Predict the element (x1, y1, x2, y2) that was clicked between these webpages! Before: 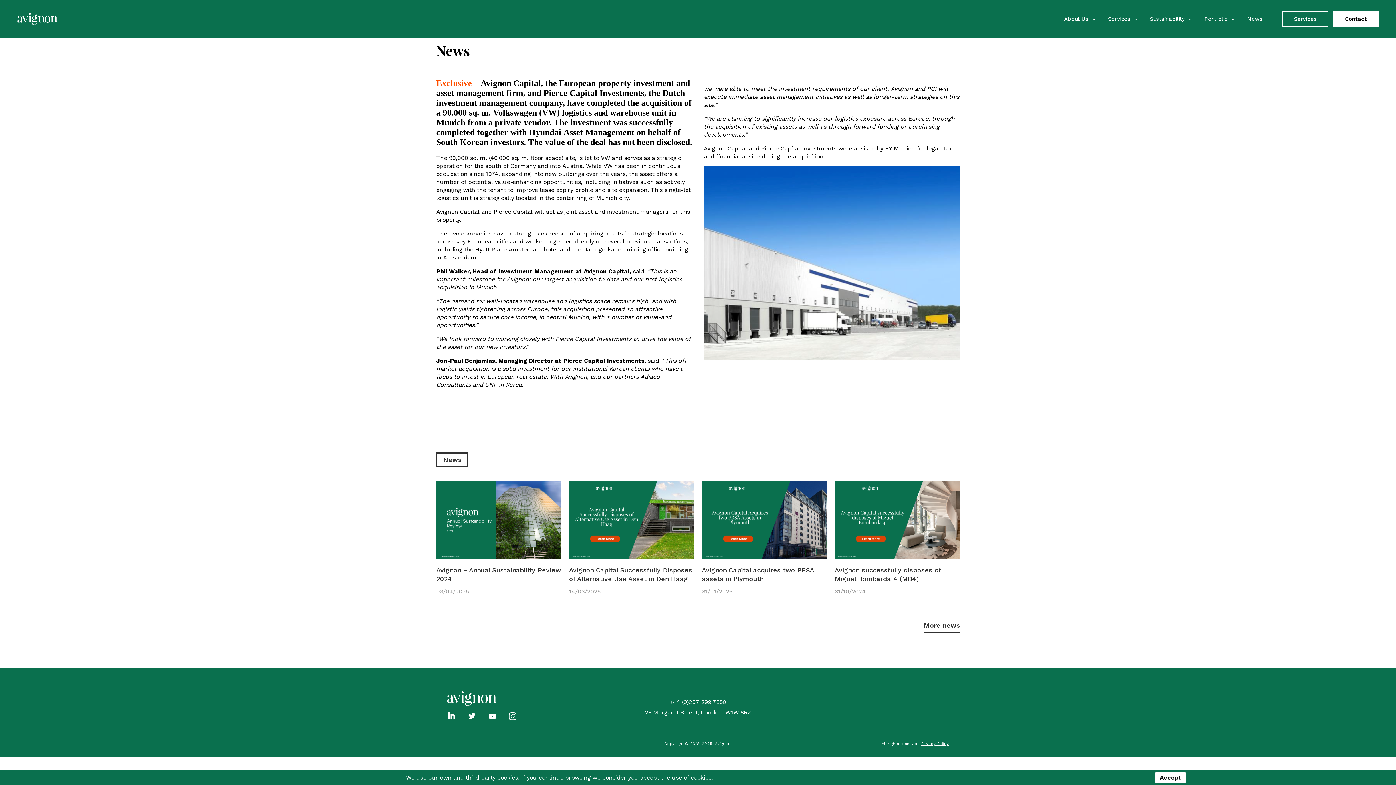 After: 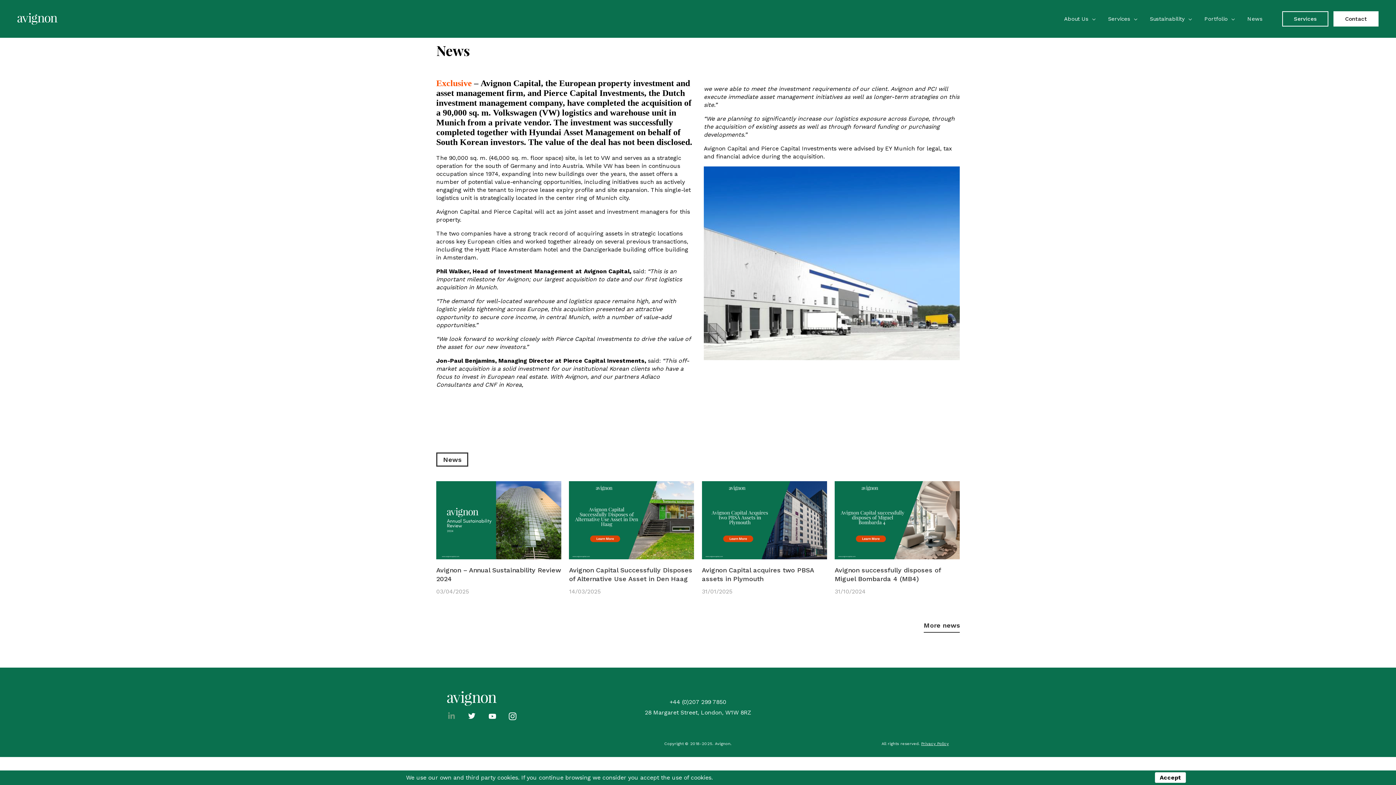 Action: bbox: (447, 711, 456, 720)